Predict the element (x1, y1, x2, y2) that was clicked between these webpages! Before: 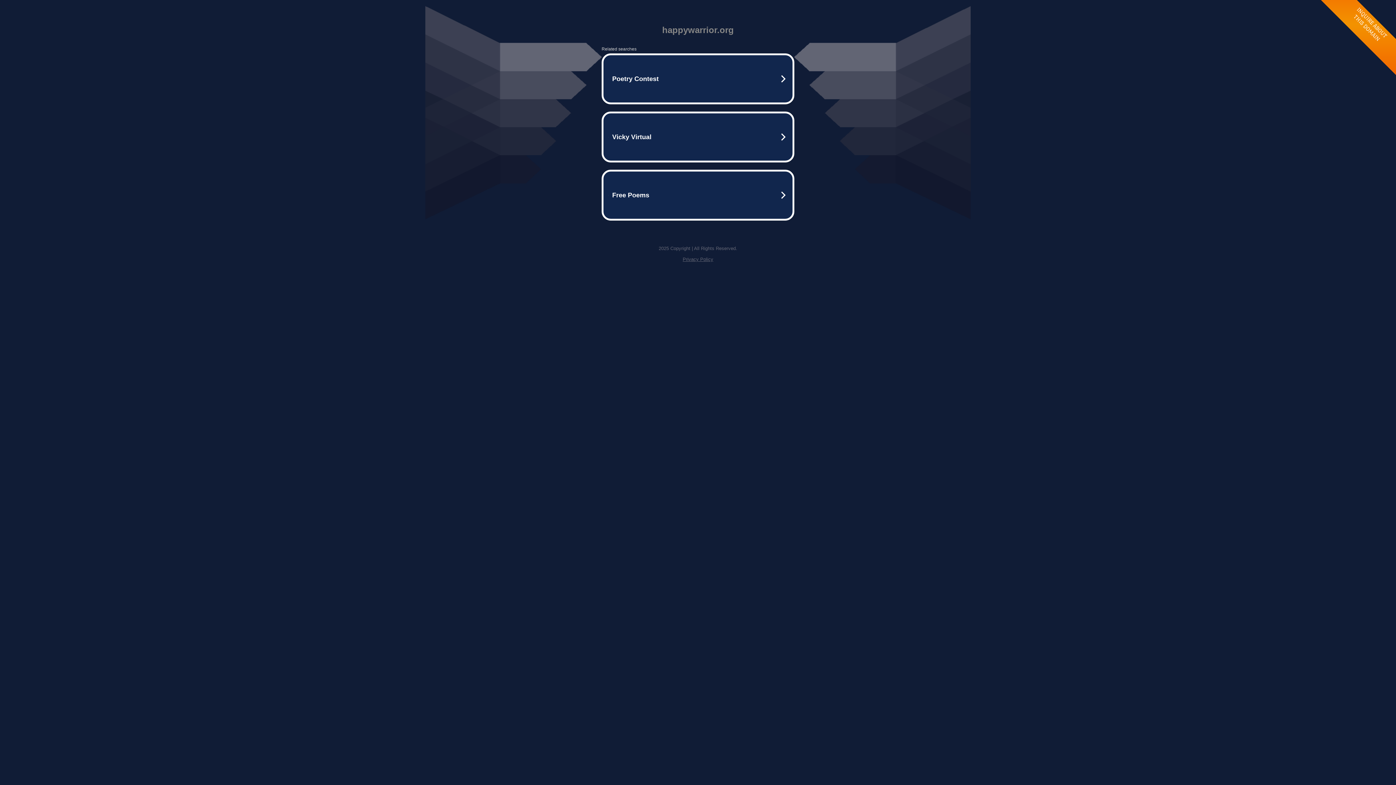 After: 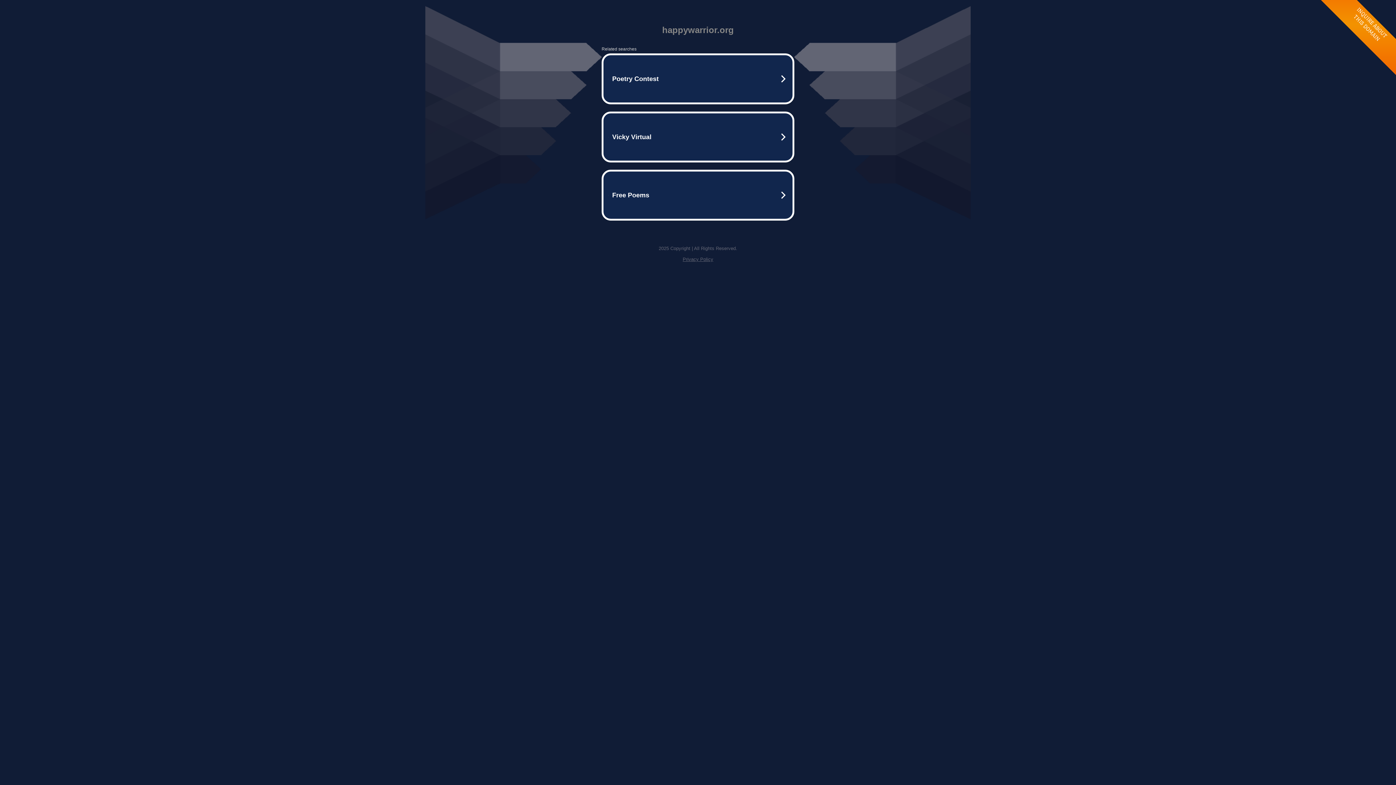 Action: bbox: (682, 256, 713, 262) label: Privacy Policy